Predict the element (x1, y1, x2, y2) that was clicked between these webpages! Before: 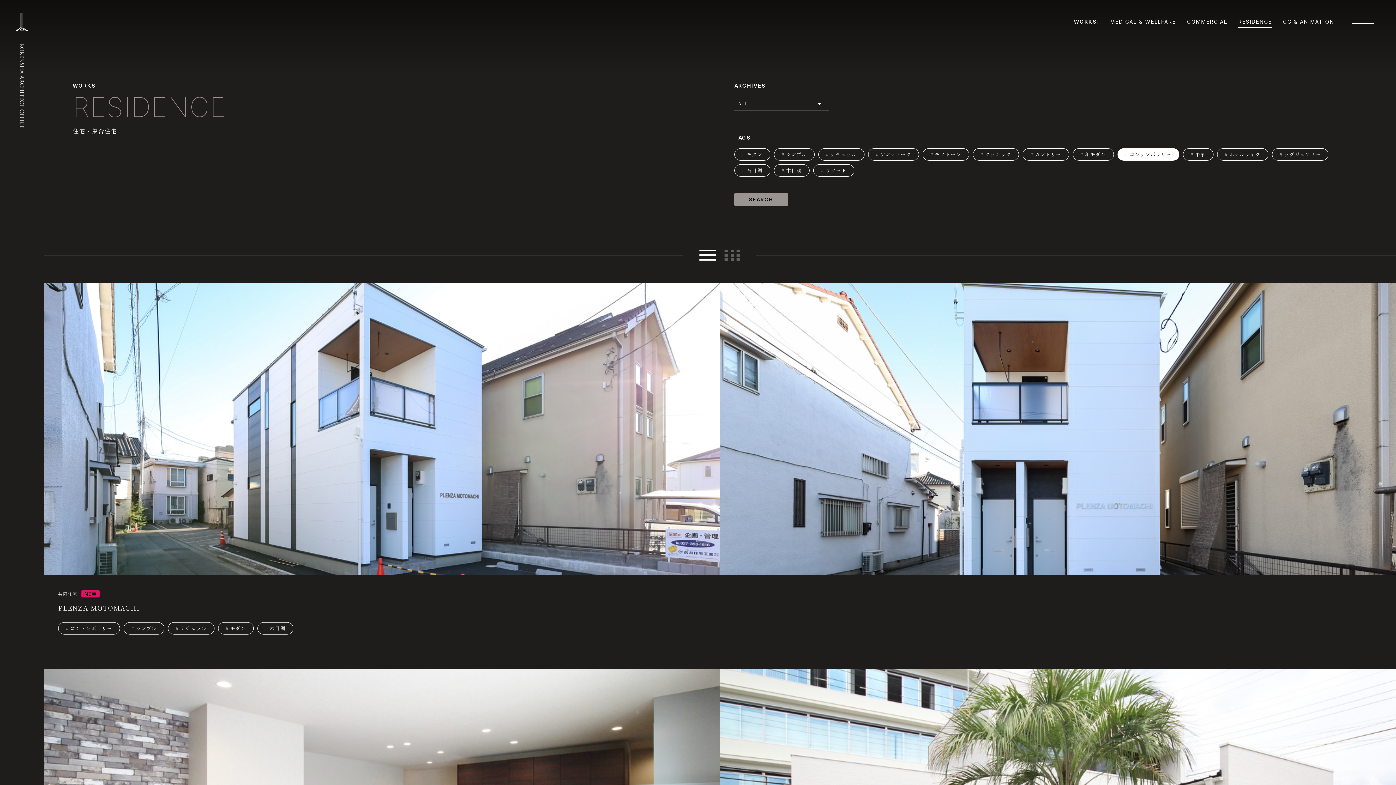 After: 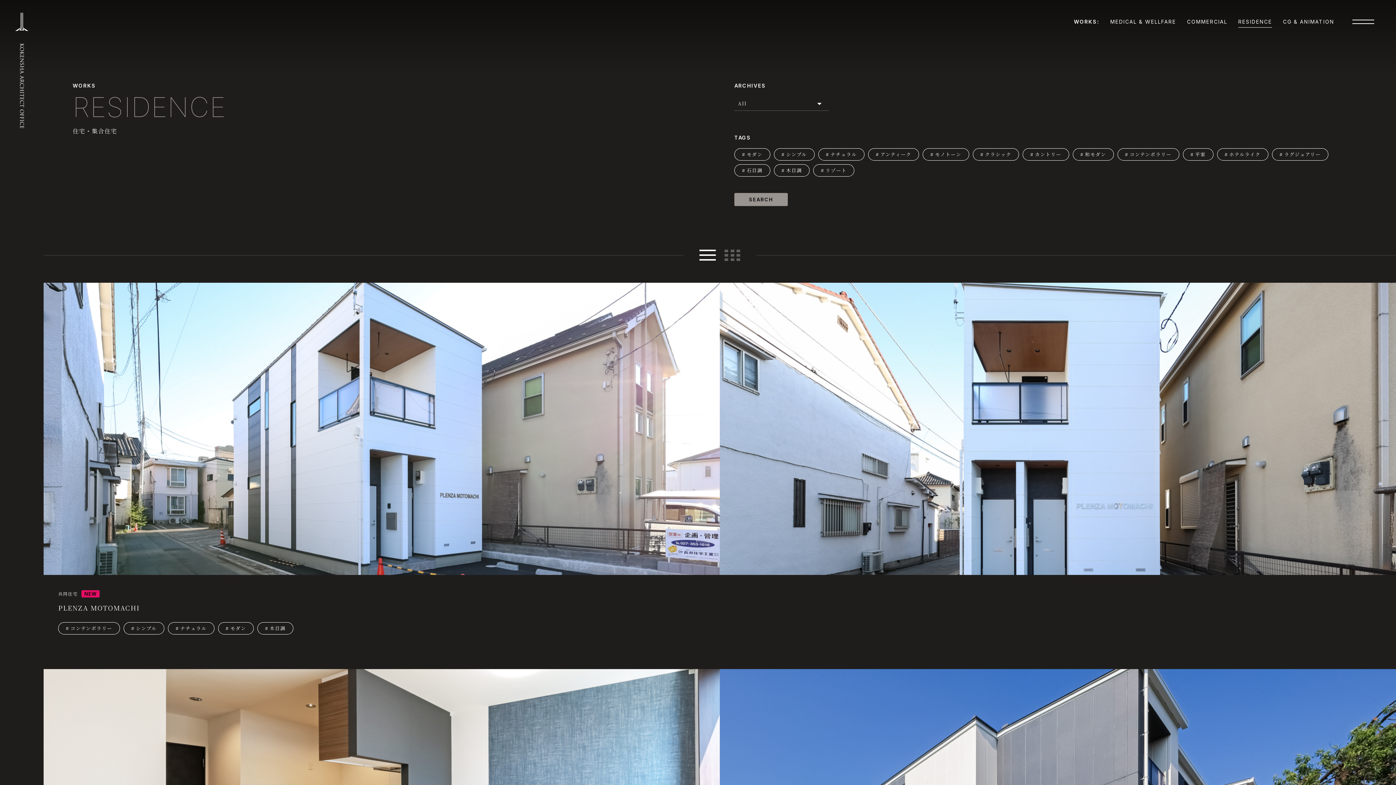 Action: bbox: (1238, 16, 1272, 27) label: RESIDENCE